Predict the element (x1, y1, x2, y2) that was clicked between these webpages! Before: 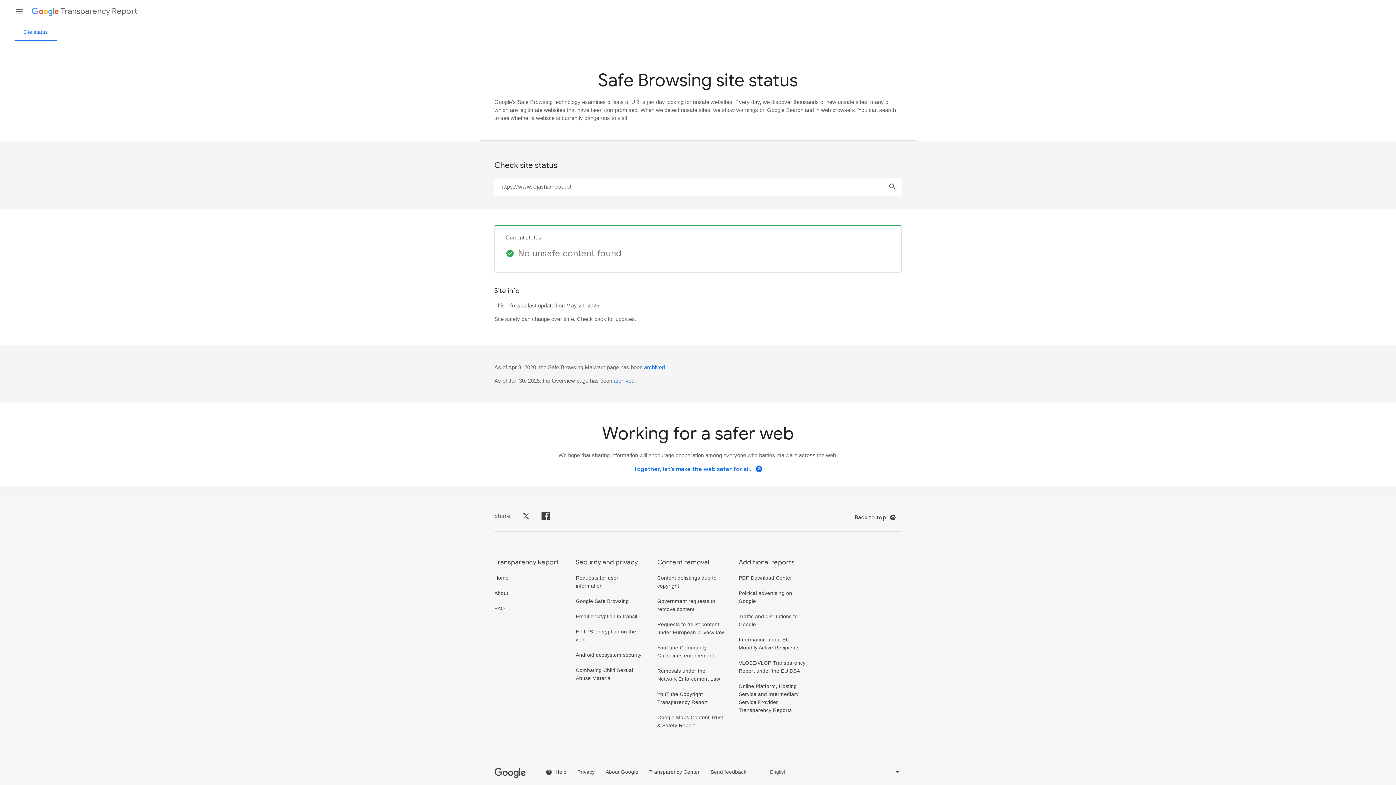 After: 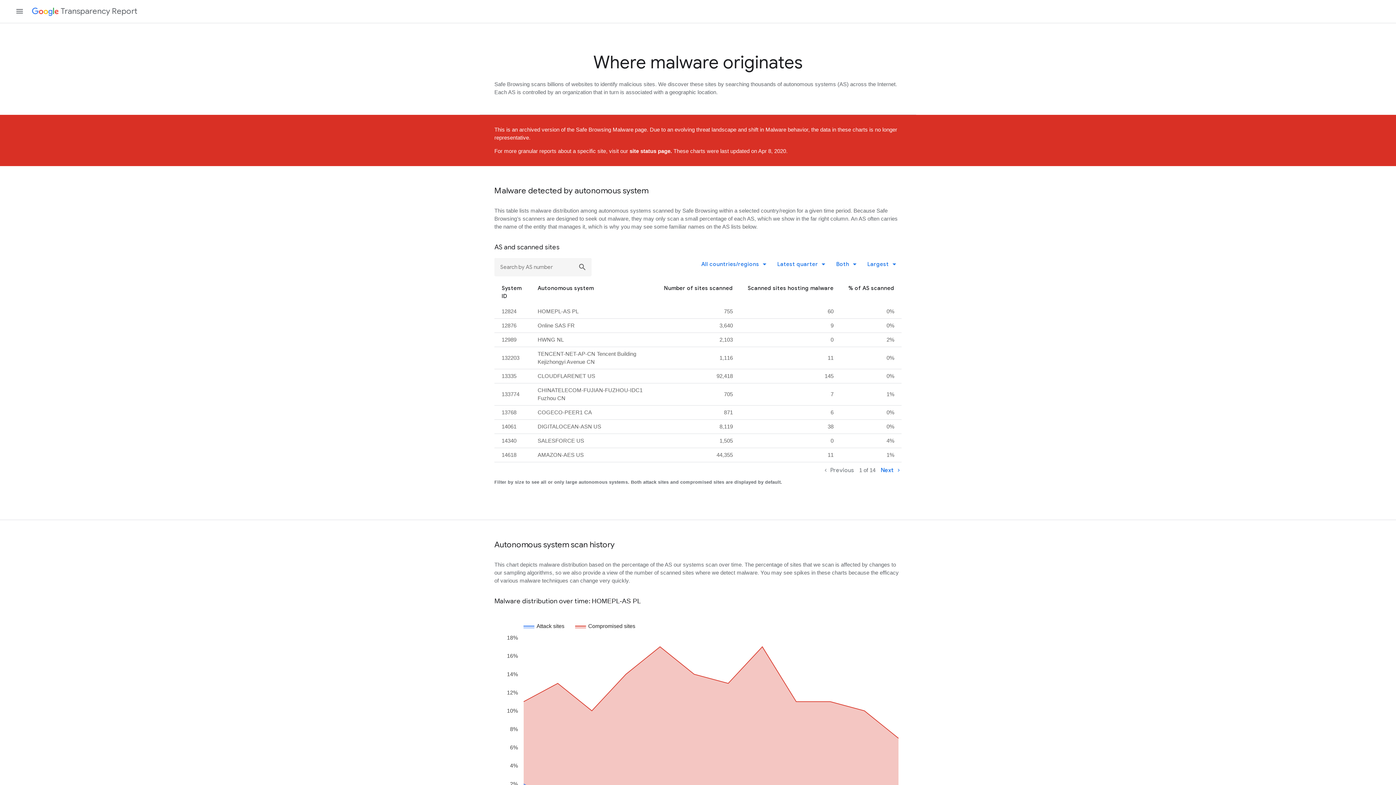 Action: label: archived bbox: (644, 364, 665, 370)